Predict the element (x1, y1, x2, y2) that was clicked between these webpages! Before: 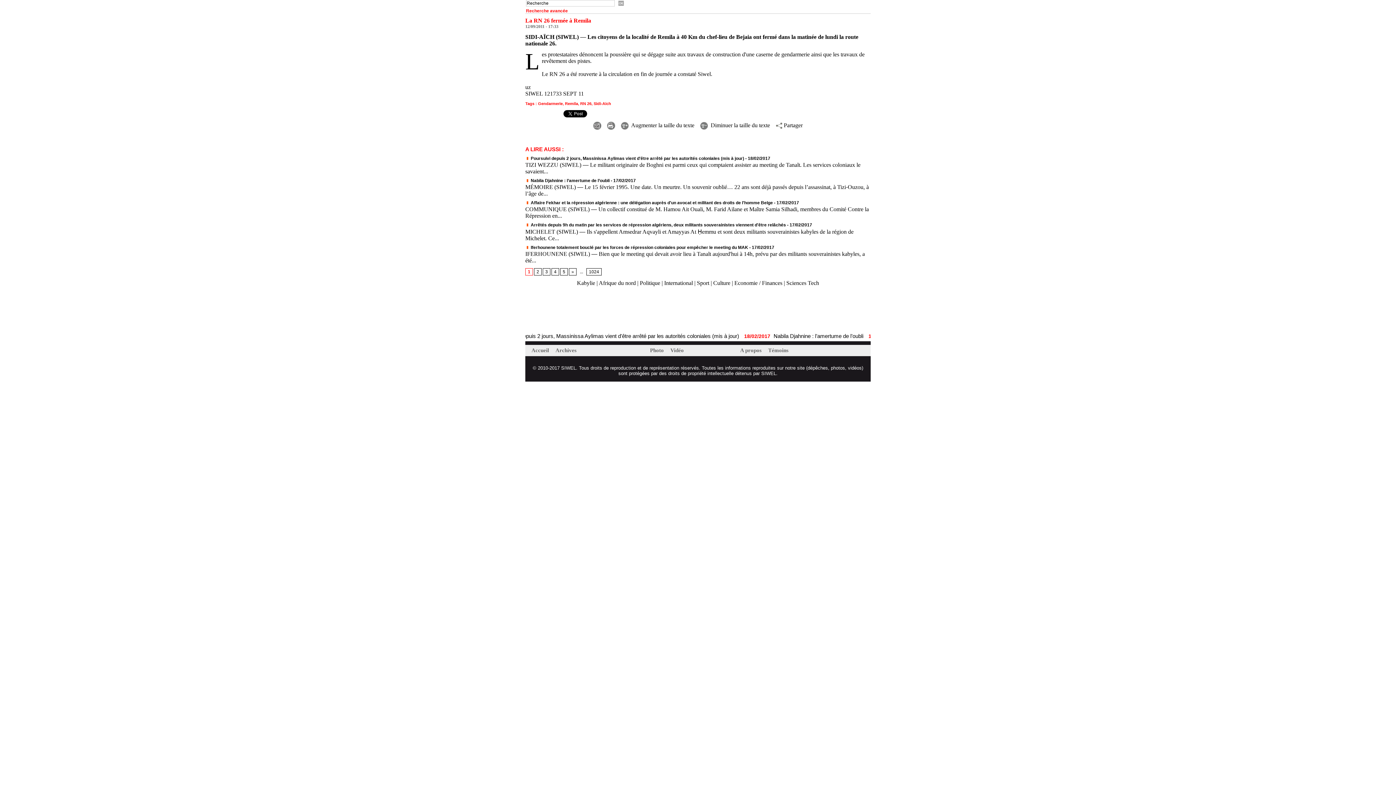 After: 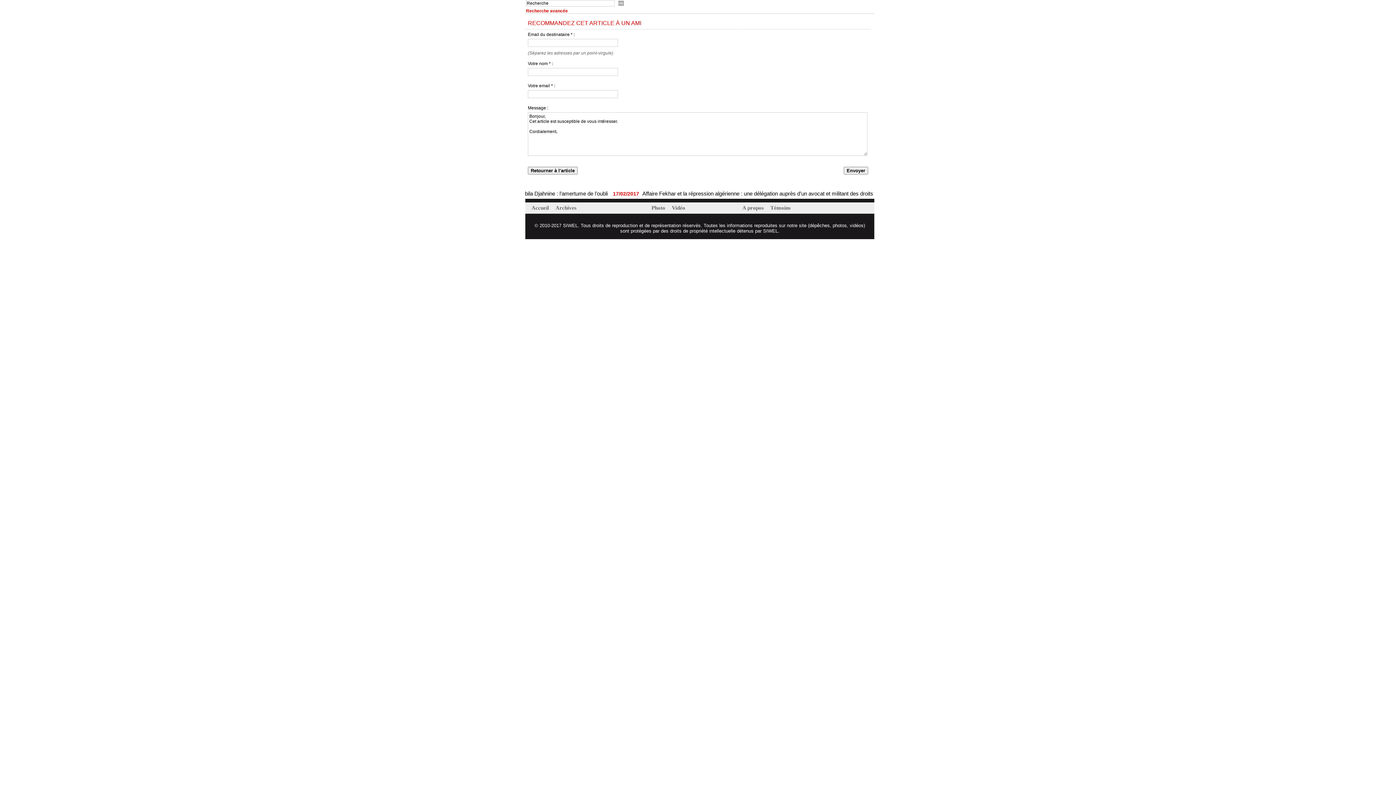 Action: bbox: (593, 122, 601, 128)